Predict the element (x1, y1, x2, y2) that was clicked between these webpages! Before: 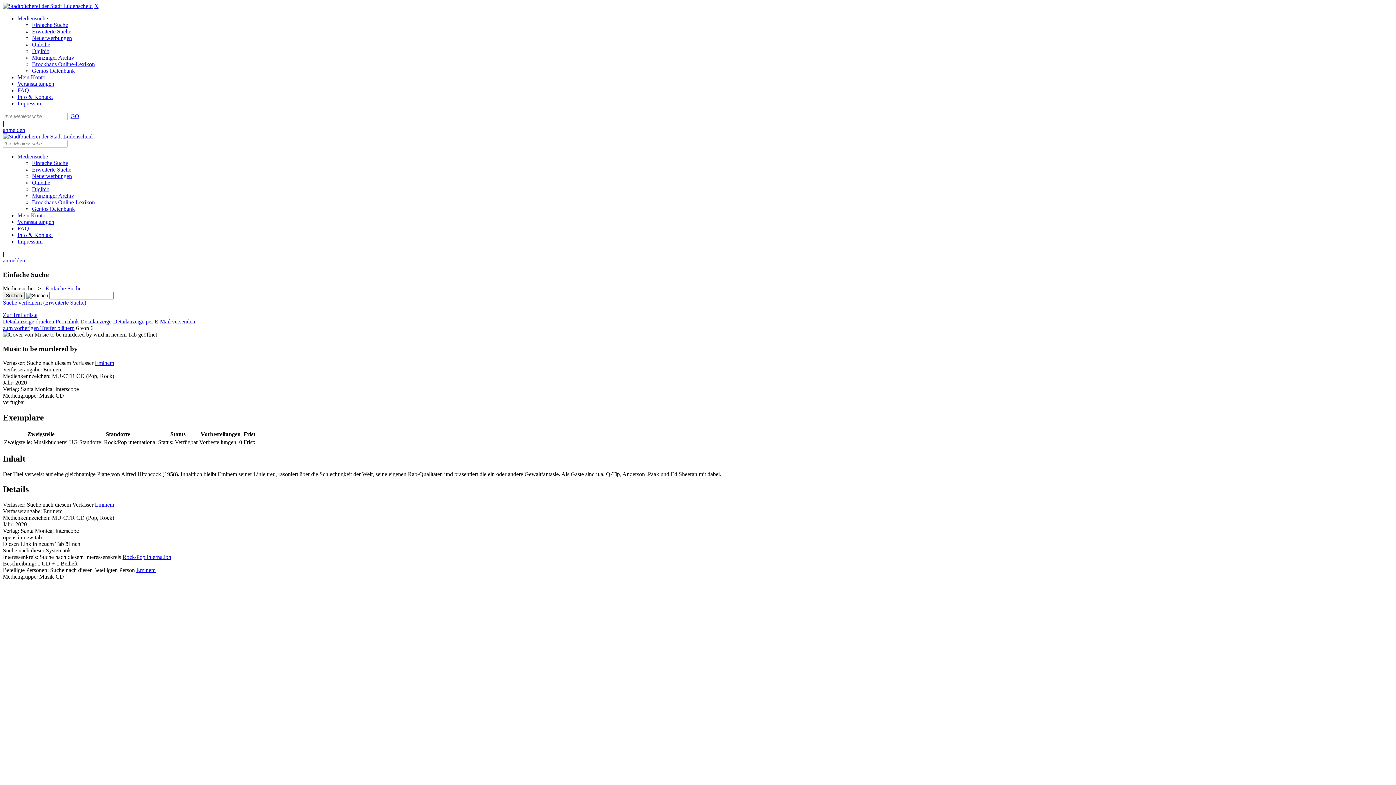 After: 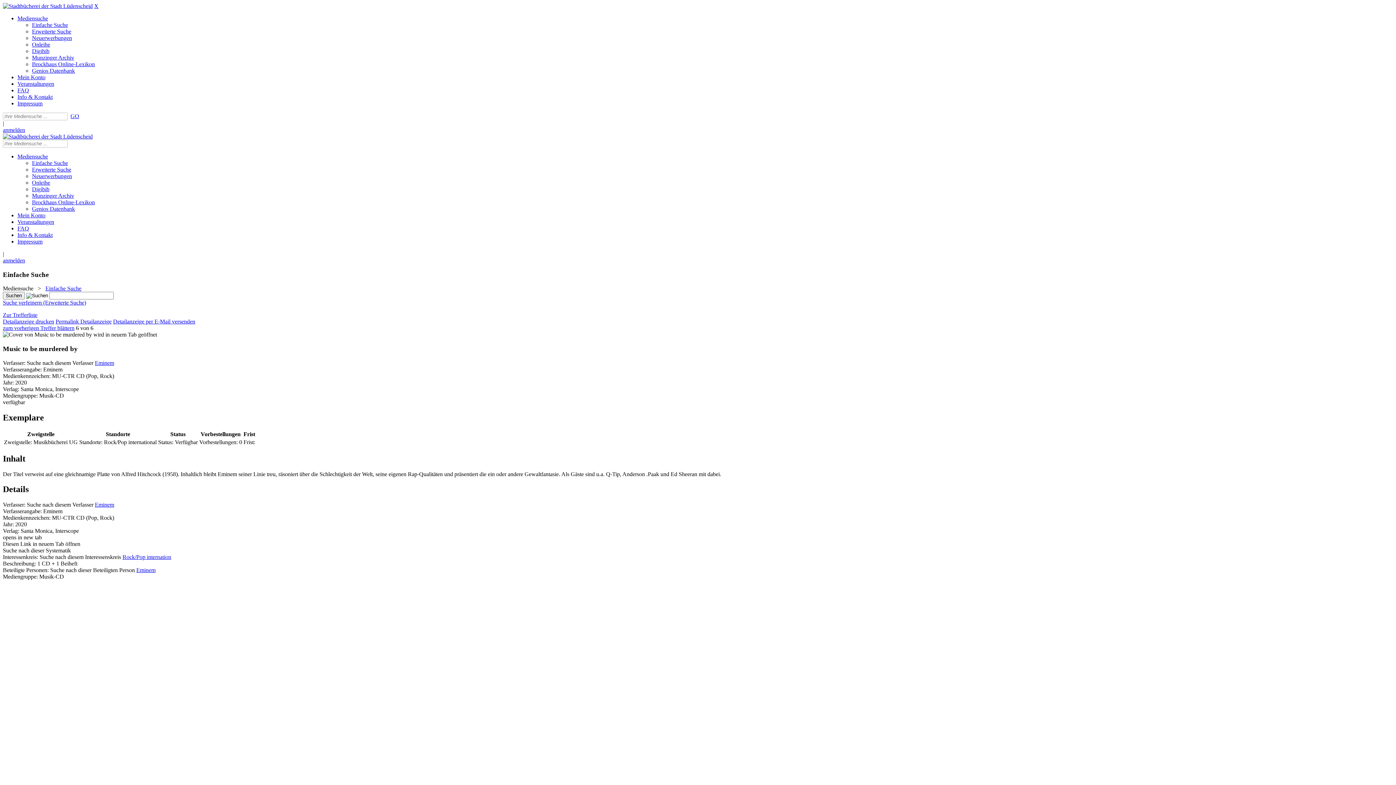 Action: label: FAQ bbox: (17, 87, 29, 93)